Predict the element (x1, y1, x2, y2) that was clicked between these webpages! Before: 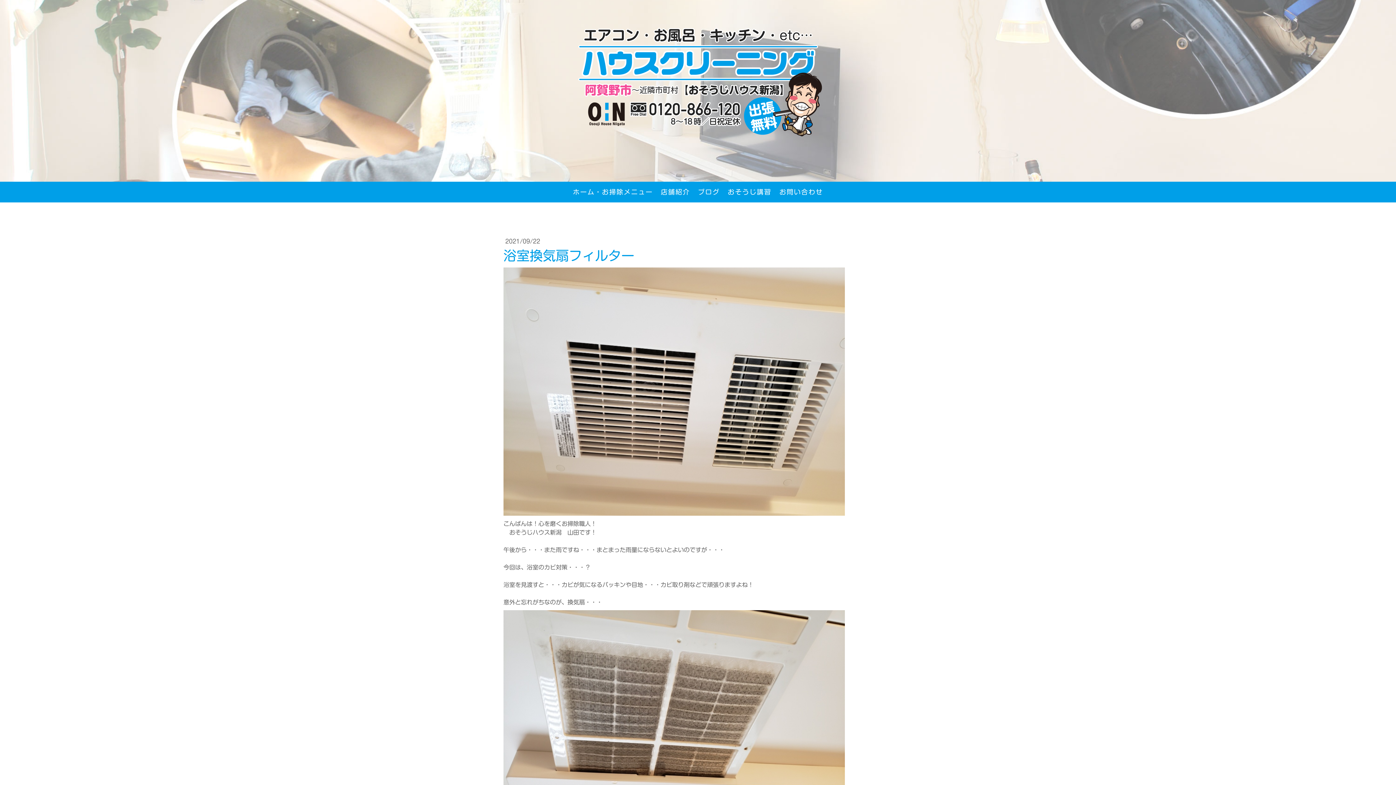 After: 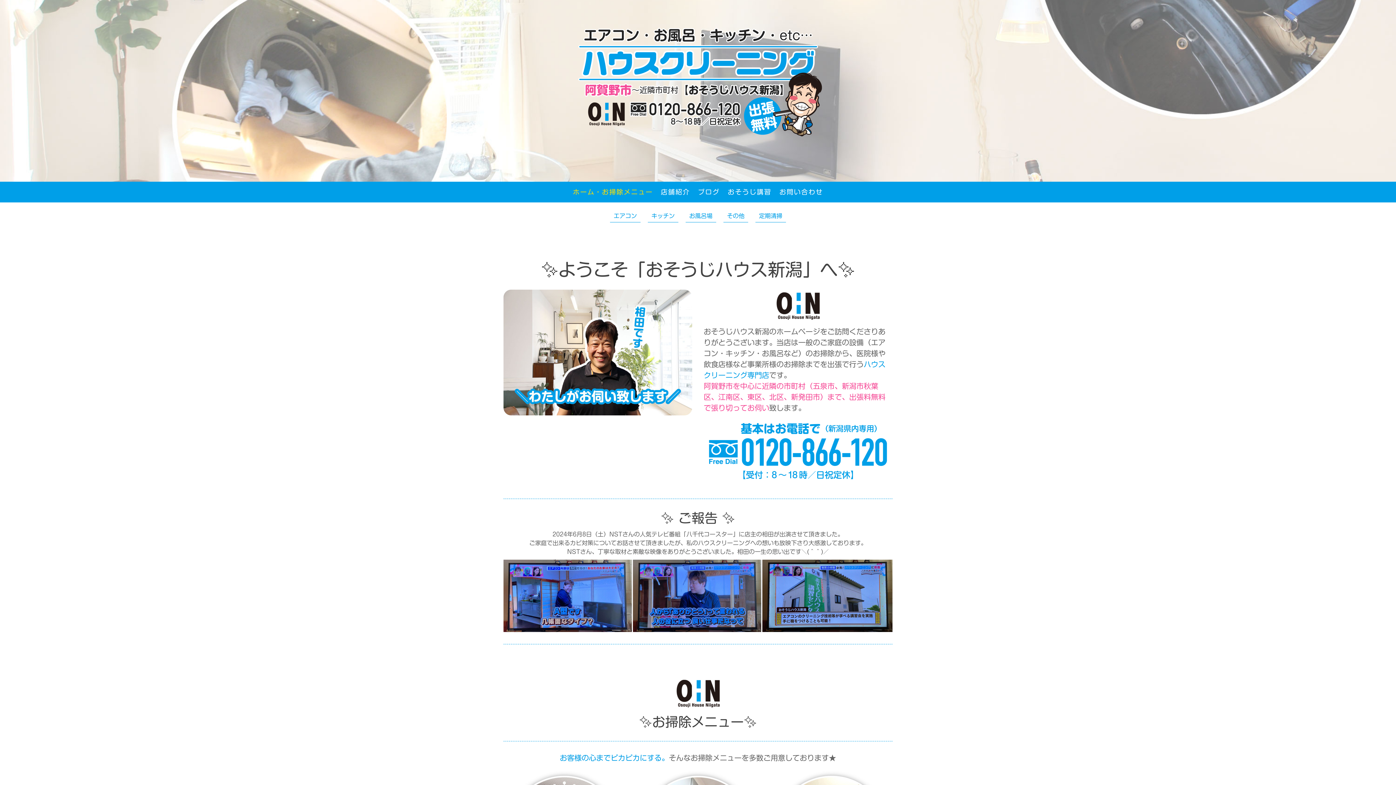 Action: bbox: (573, 28, 822, 35)